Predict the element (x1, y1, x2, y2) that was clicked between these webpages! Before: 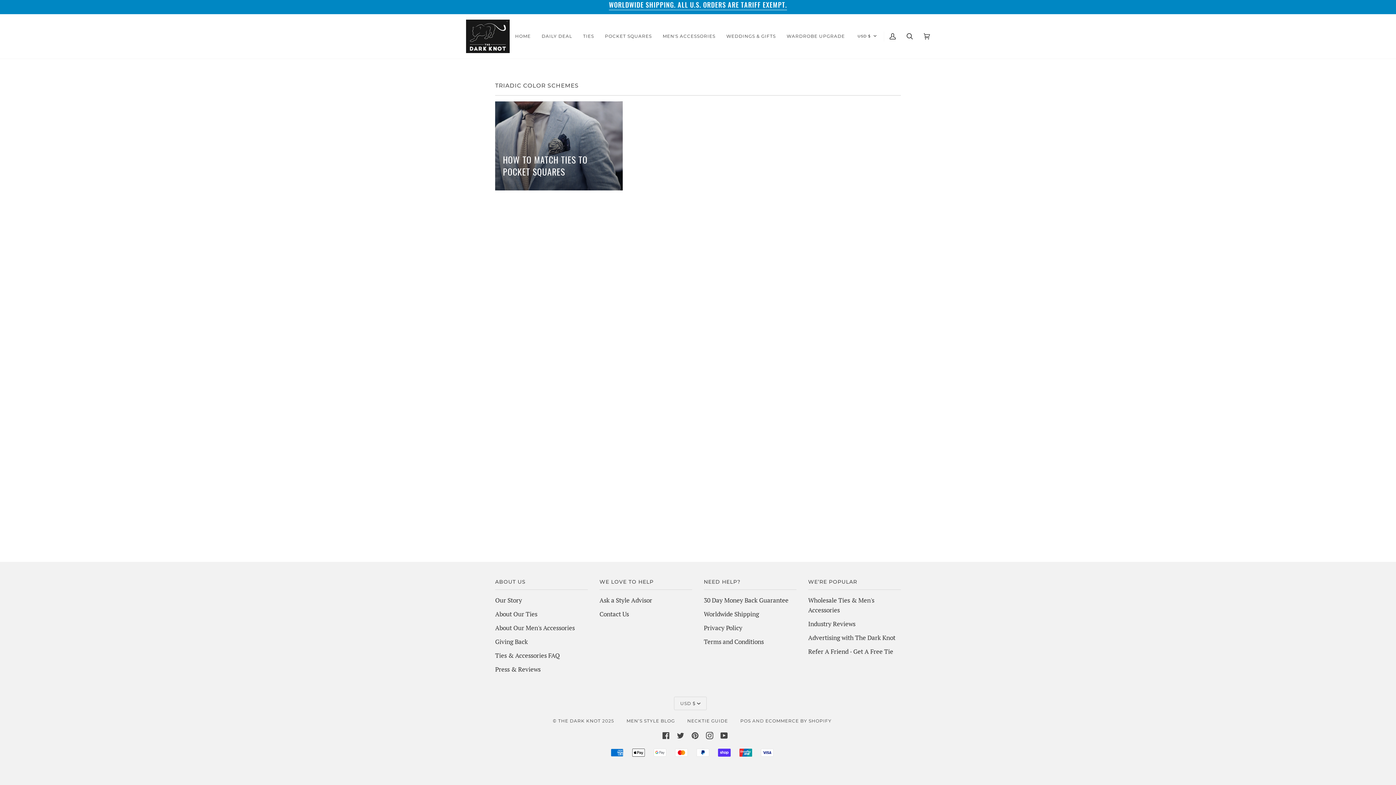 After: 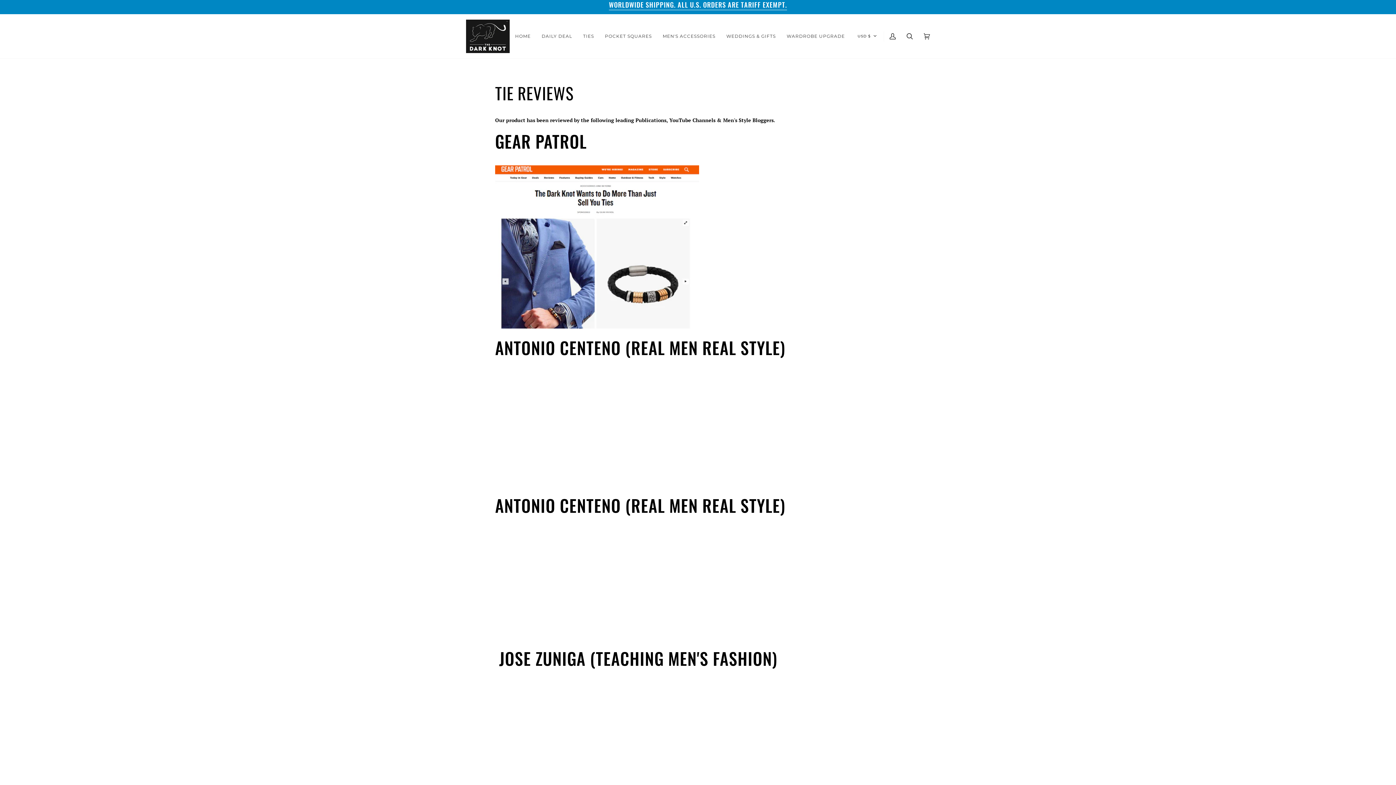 Action: bbox: (495, 665, 540, 673) label: Press & Reviews